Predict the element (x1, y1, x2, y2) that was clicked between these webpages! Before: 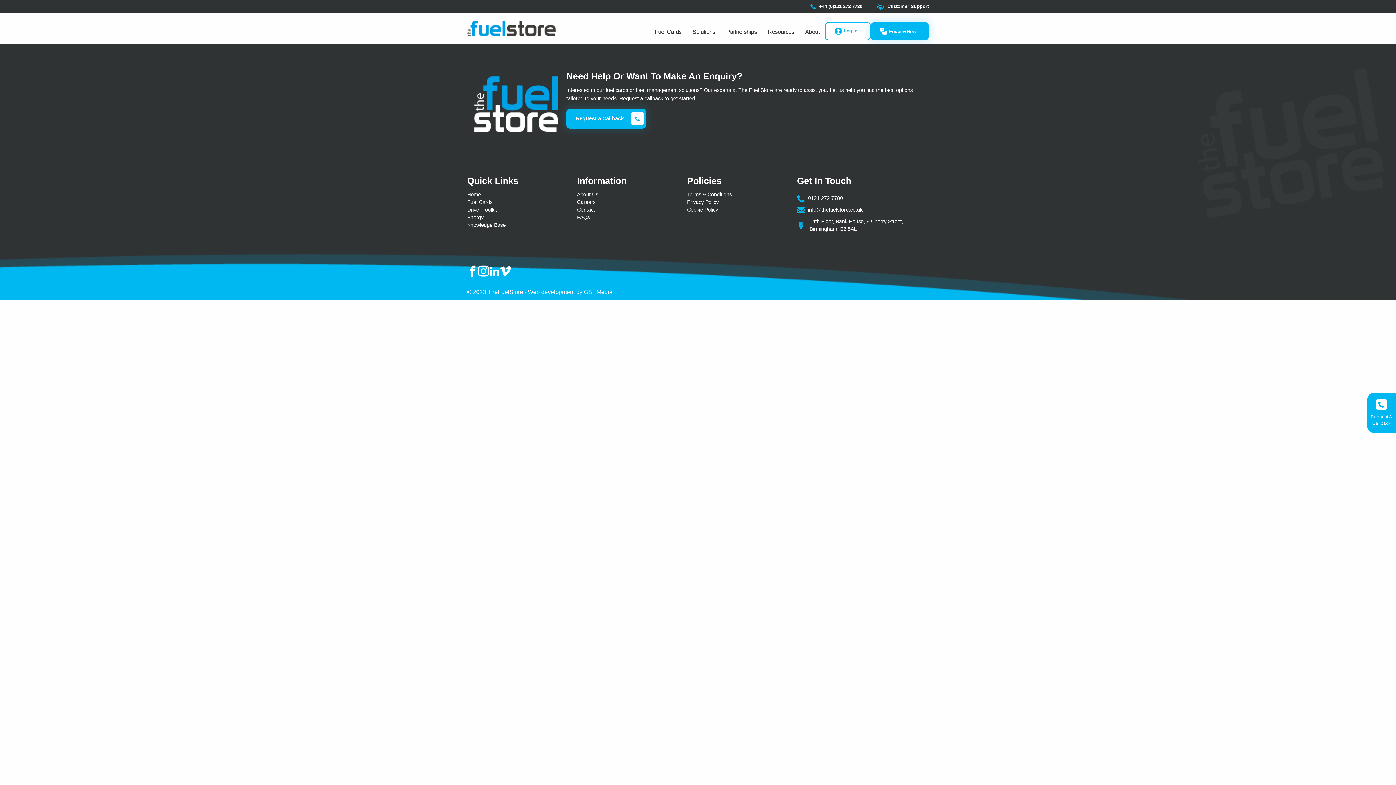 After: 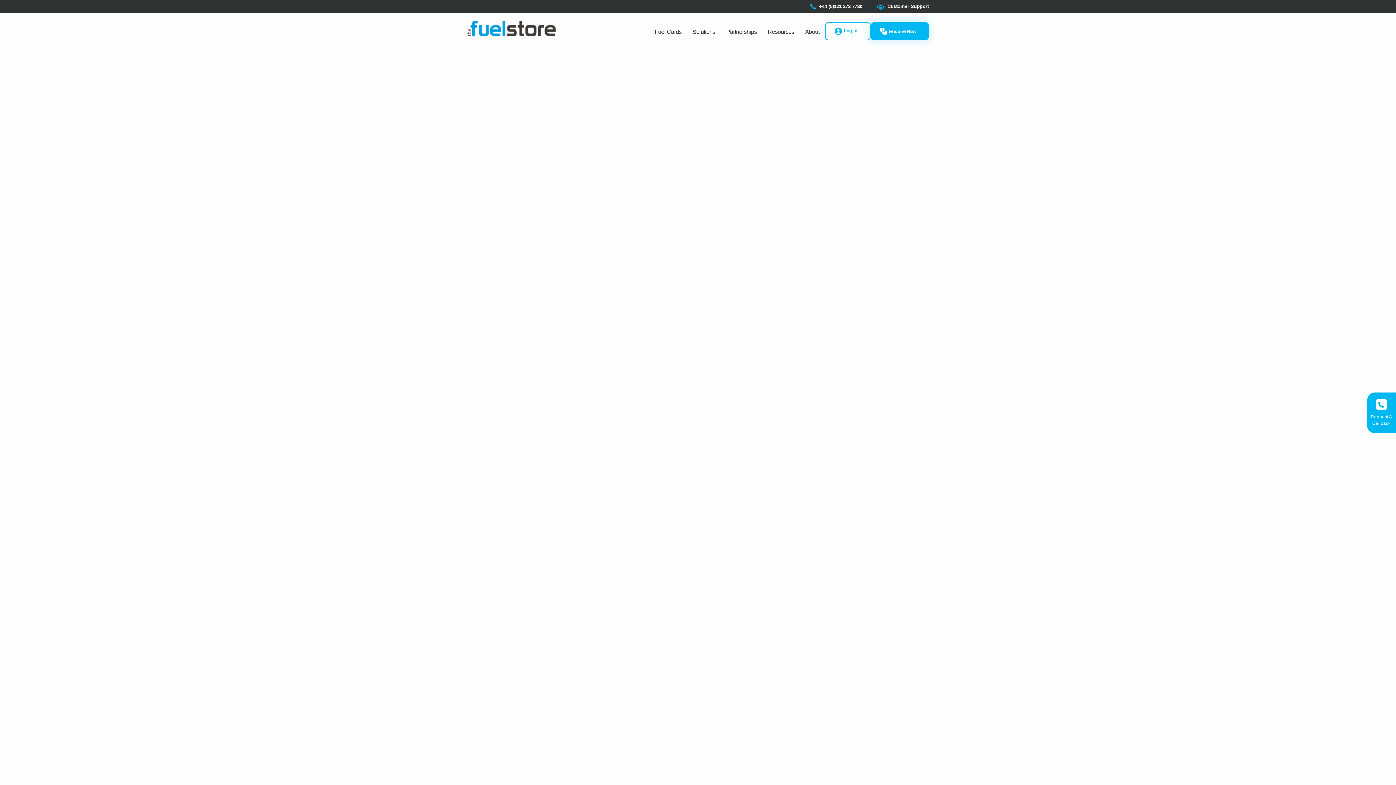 Action: bbox: (467, 190, 577, 198) label: Home